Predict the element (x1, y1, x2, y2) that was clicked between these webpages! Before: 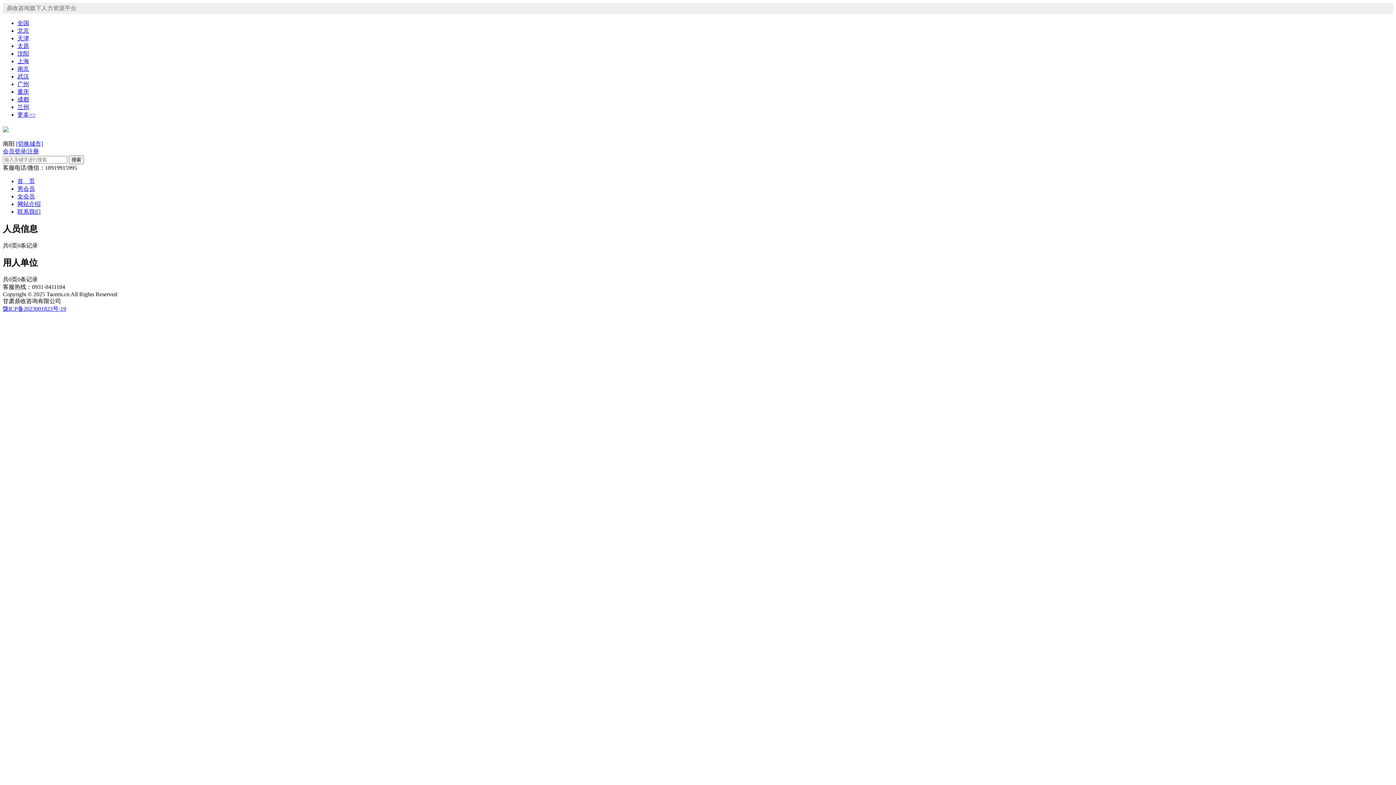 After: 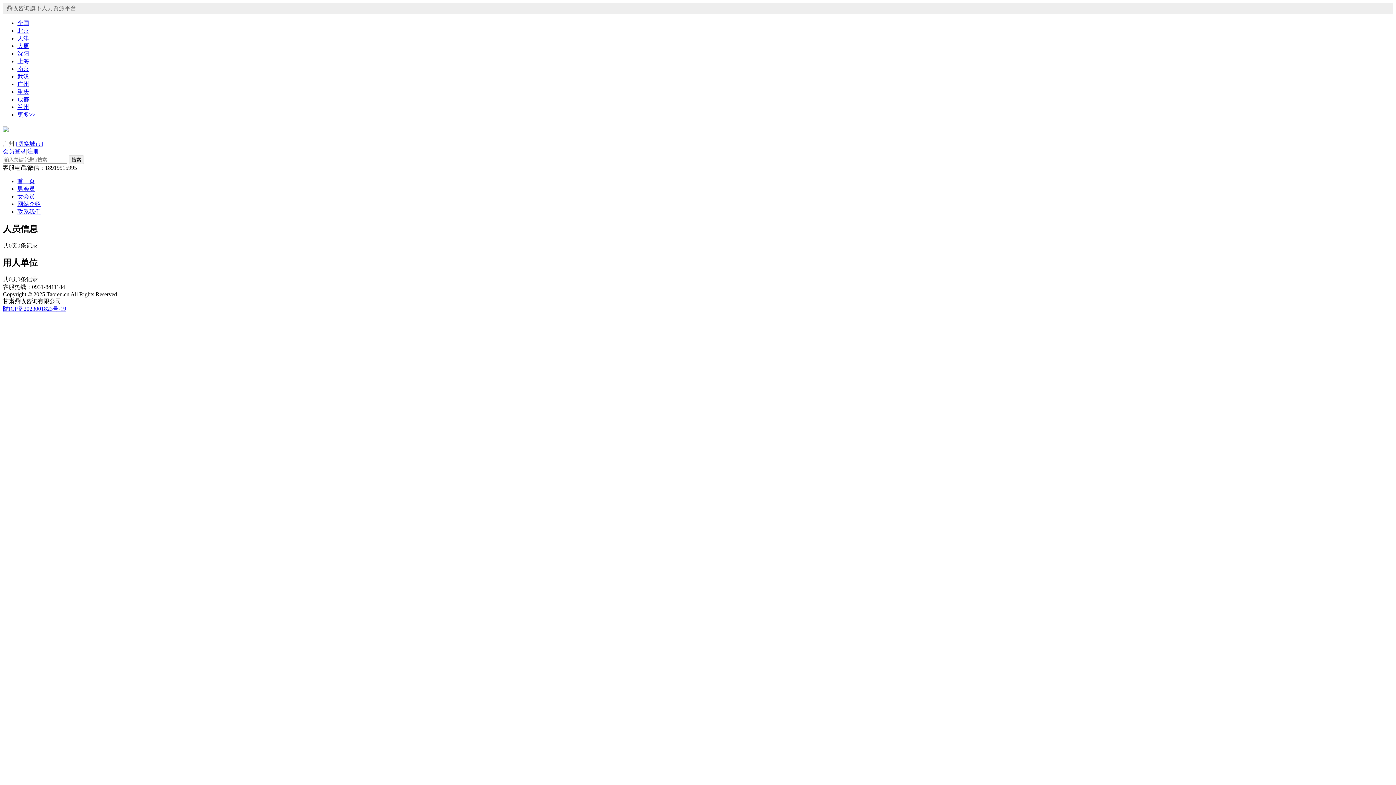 Action: bbox: (17, 81, 29, 87) label: 广州